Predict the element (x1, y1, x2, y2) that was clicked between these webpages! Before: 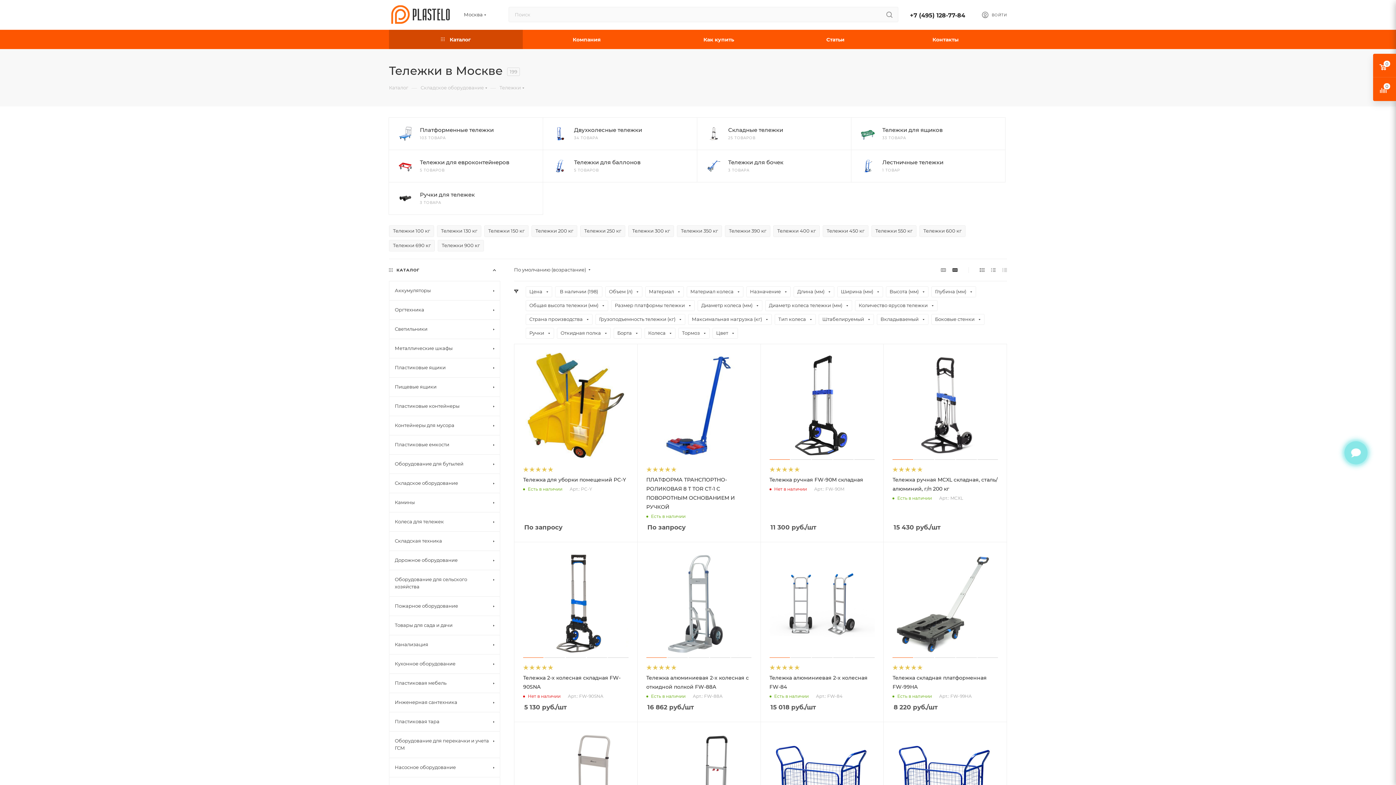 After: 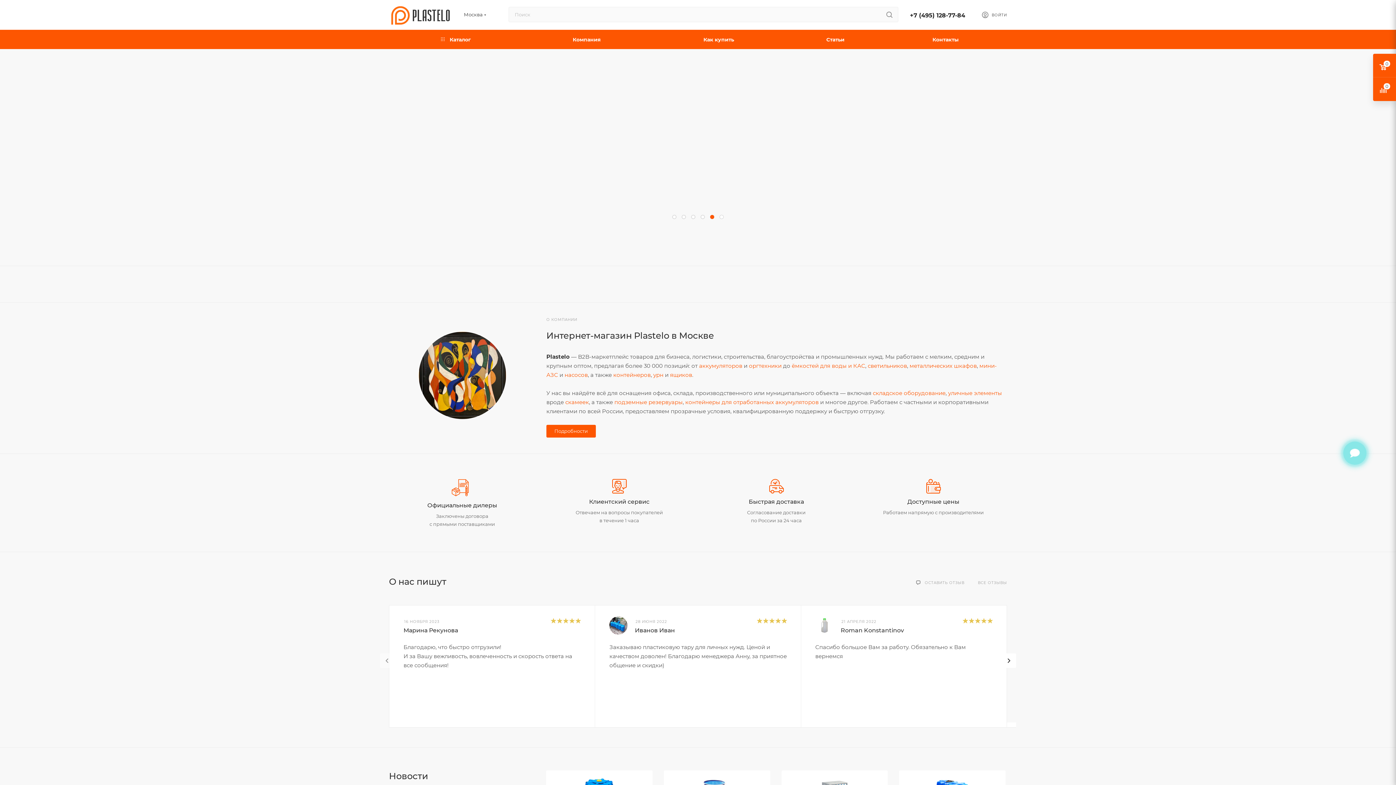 Action: bbox: (389, 0, 452, 29)